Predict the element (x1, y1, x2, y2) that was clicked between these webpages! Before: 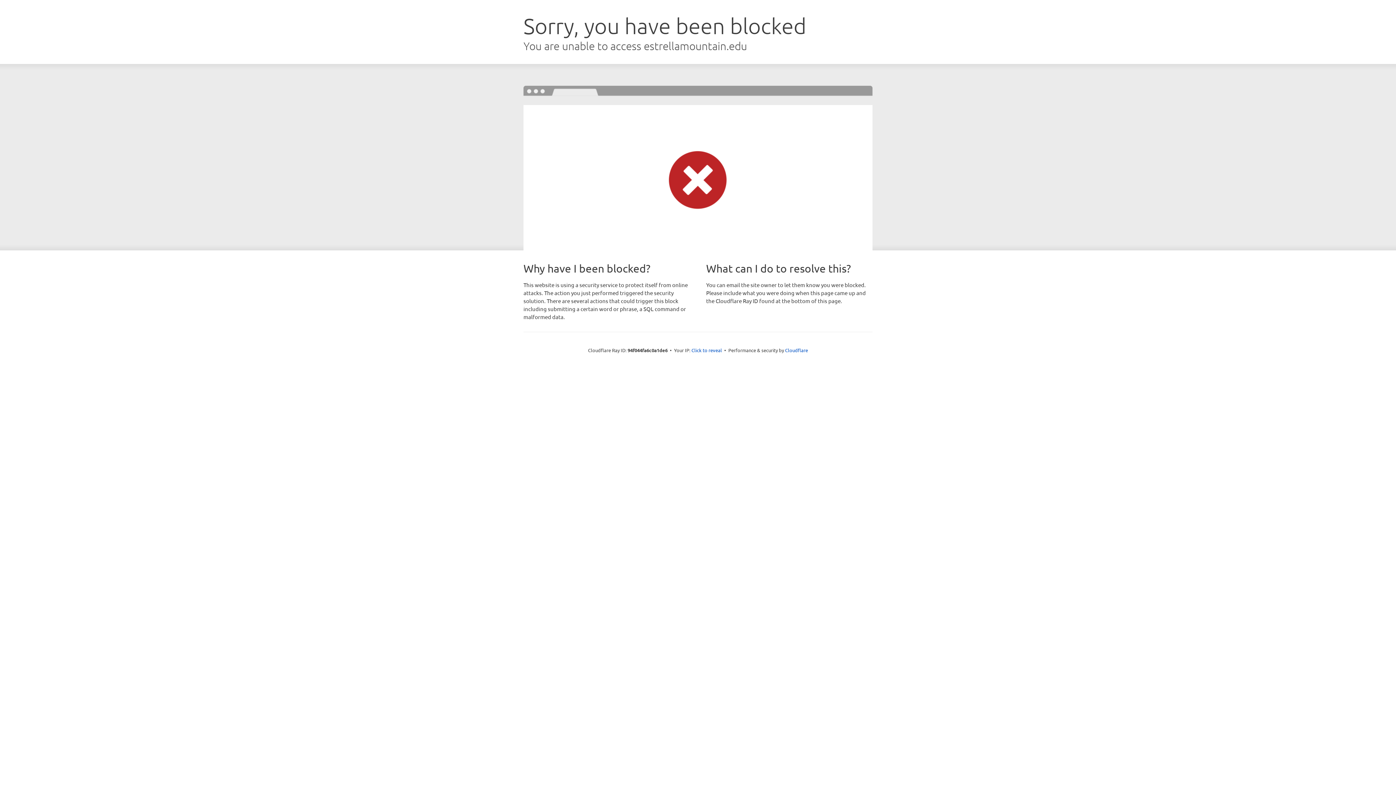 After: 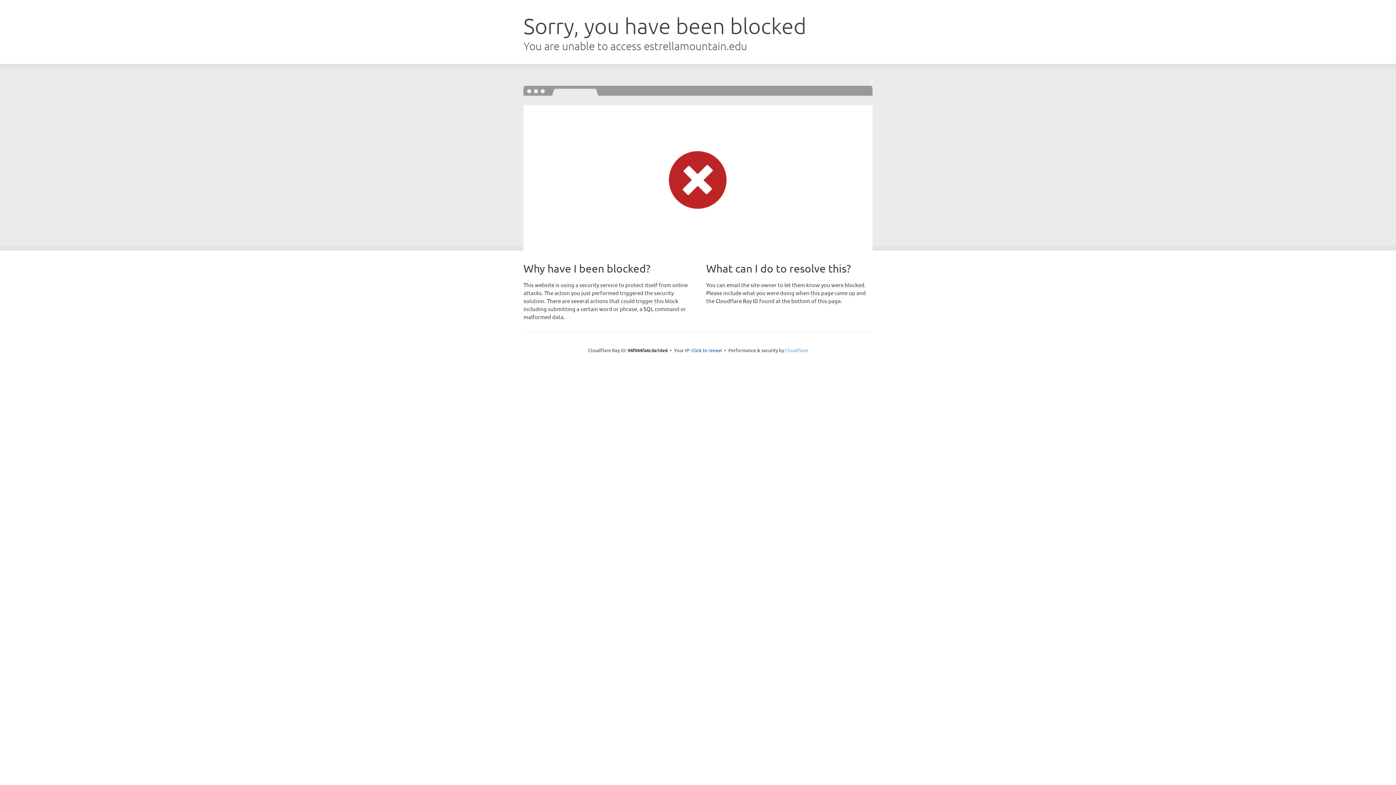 Action: label: Cloudflare bbox: (785, 347, 808, 353)